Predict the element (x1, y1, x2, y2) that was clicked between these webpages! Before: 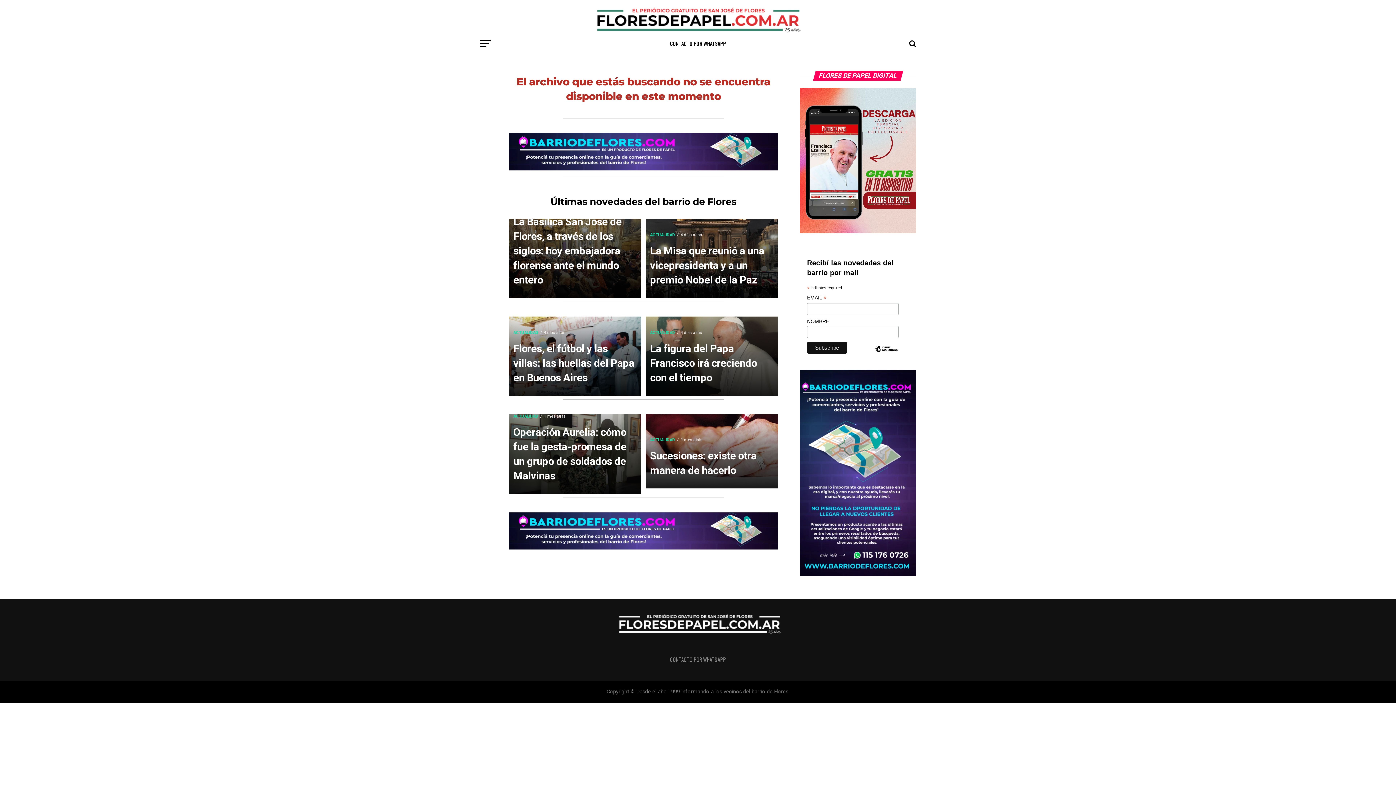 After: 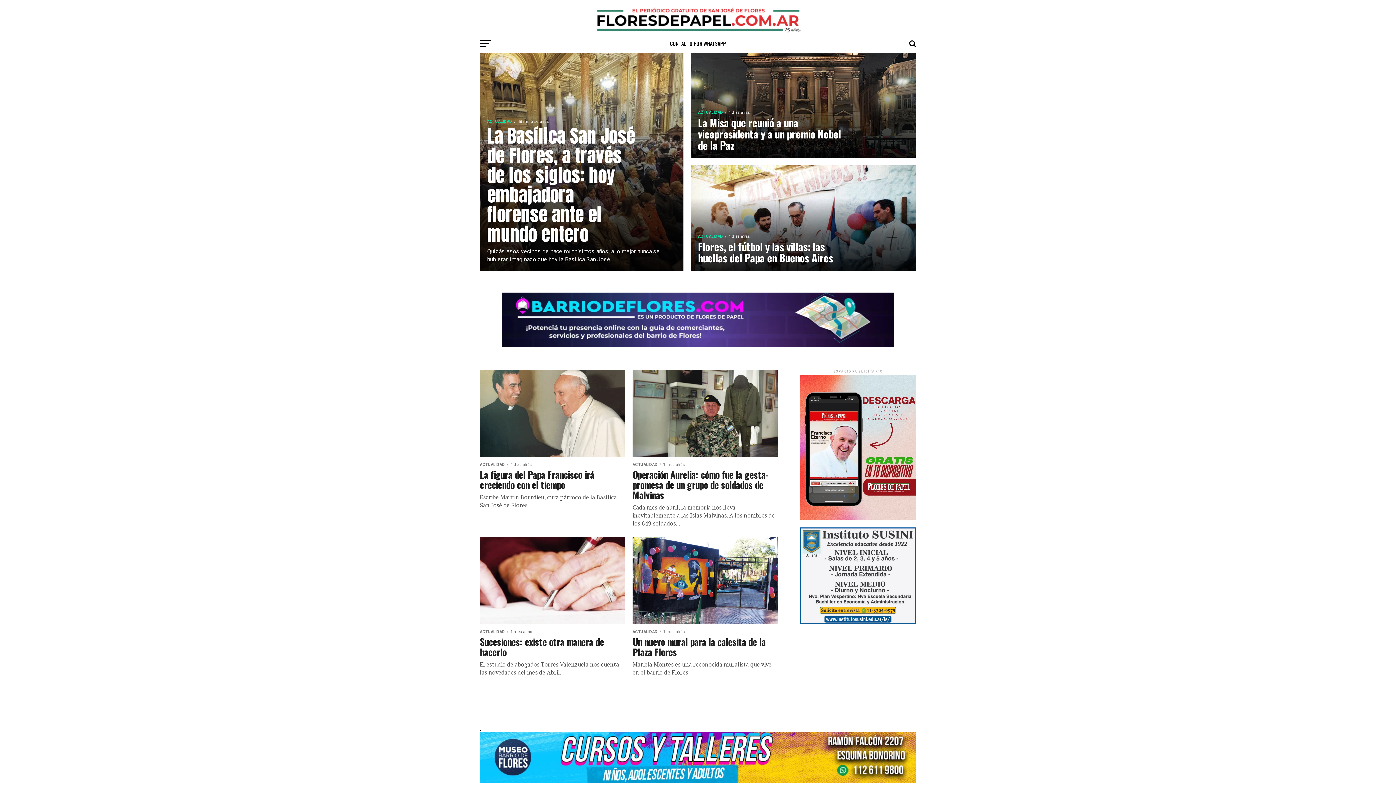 Action: bbox: (589, 29, 807, 36)